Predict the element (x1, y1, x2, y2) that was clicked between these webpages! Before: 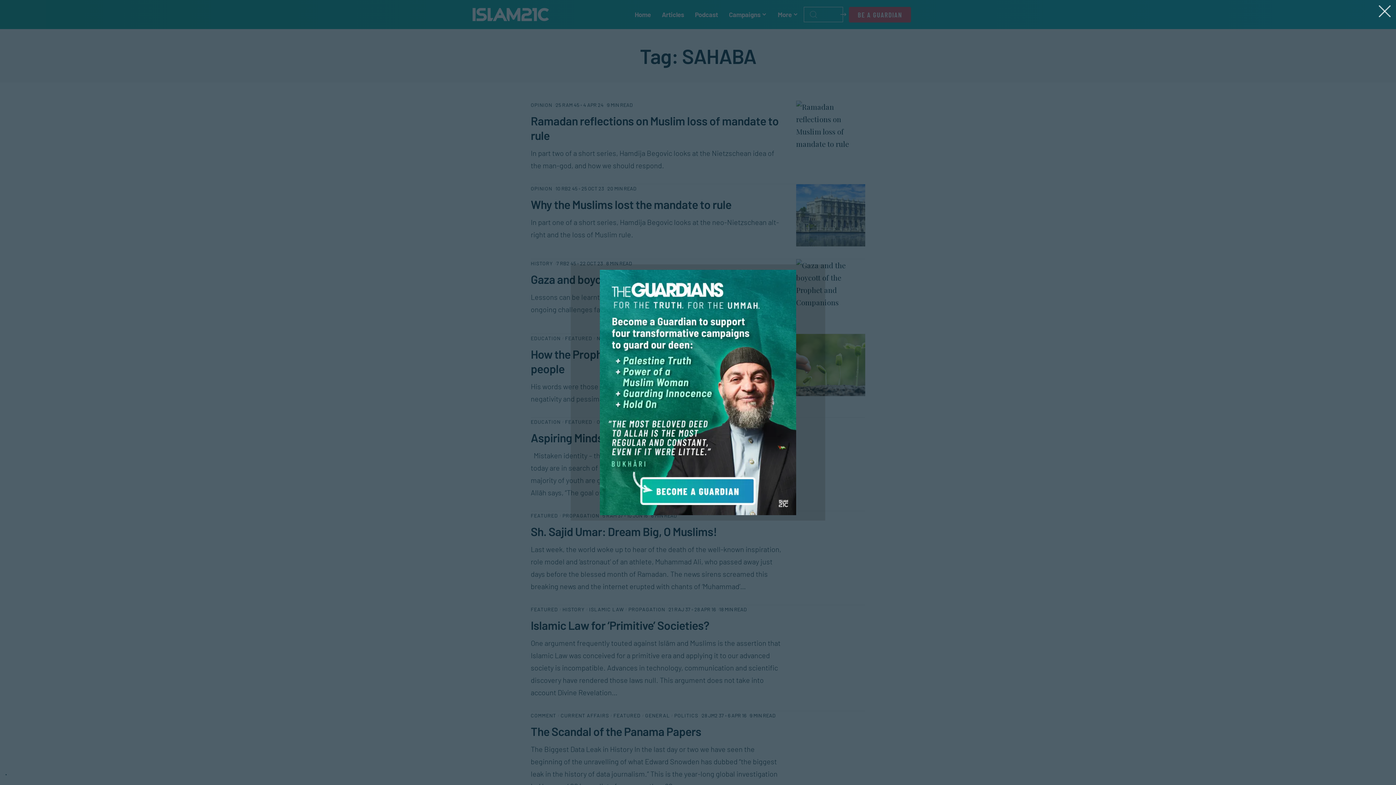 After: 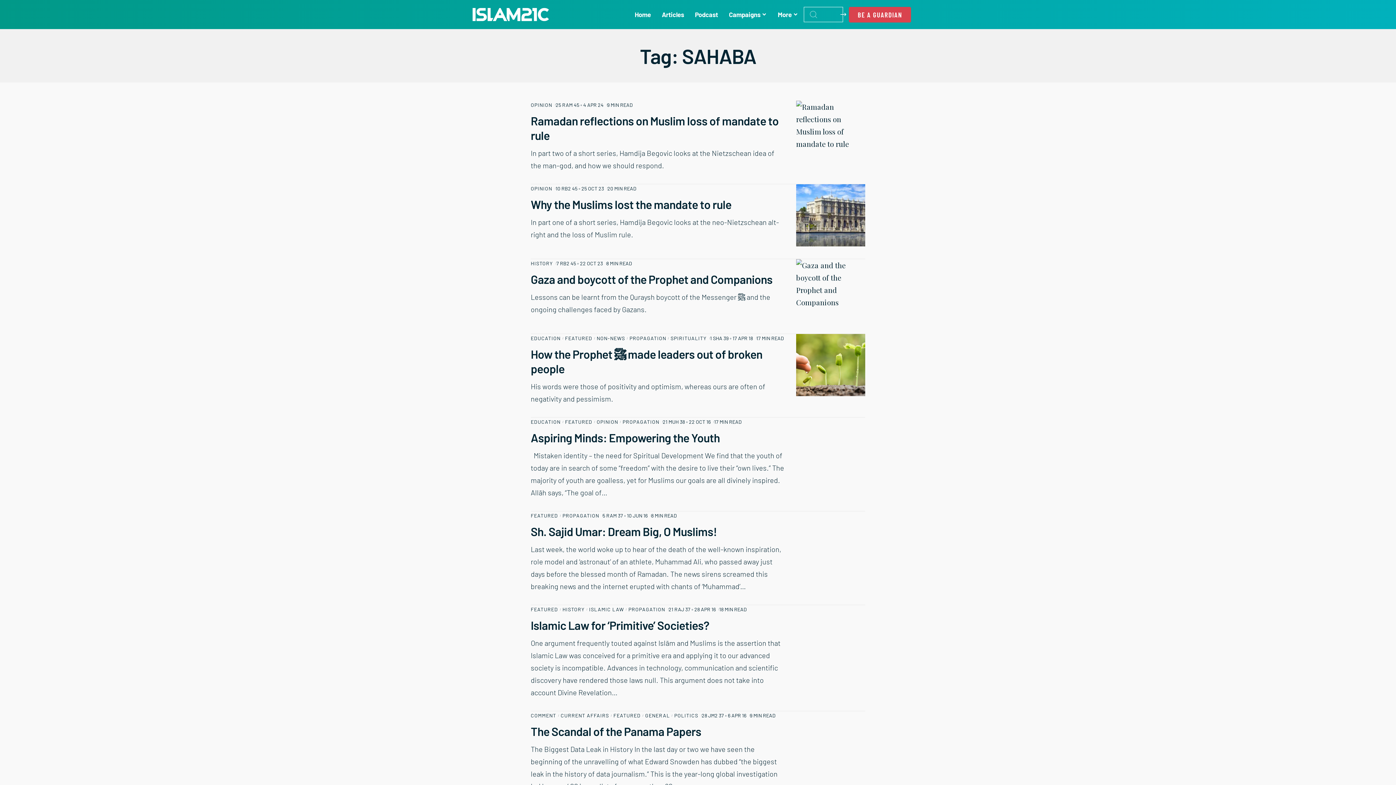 Action: label: . bbox: (5, 770, 6, 776)